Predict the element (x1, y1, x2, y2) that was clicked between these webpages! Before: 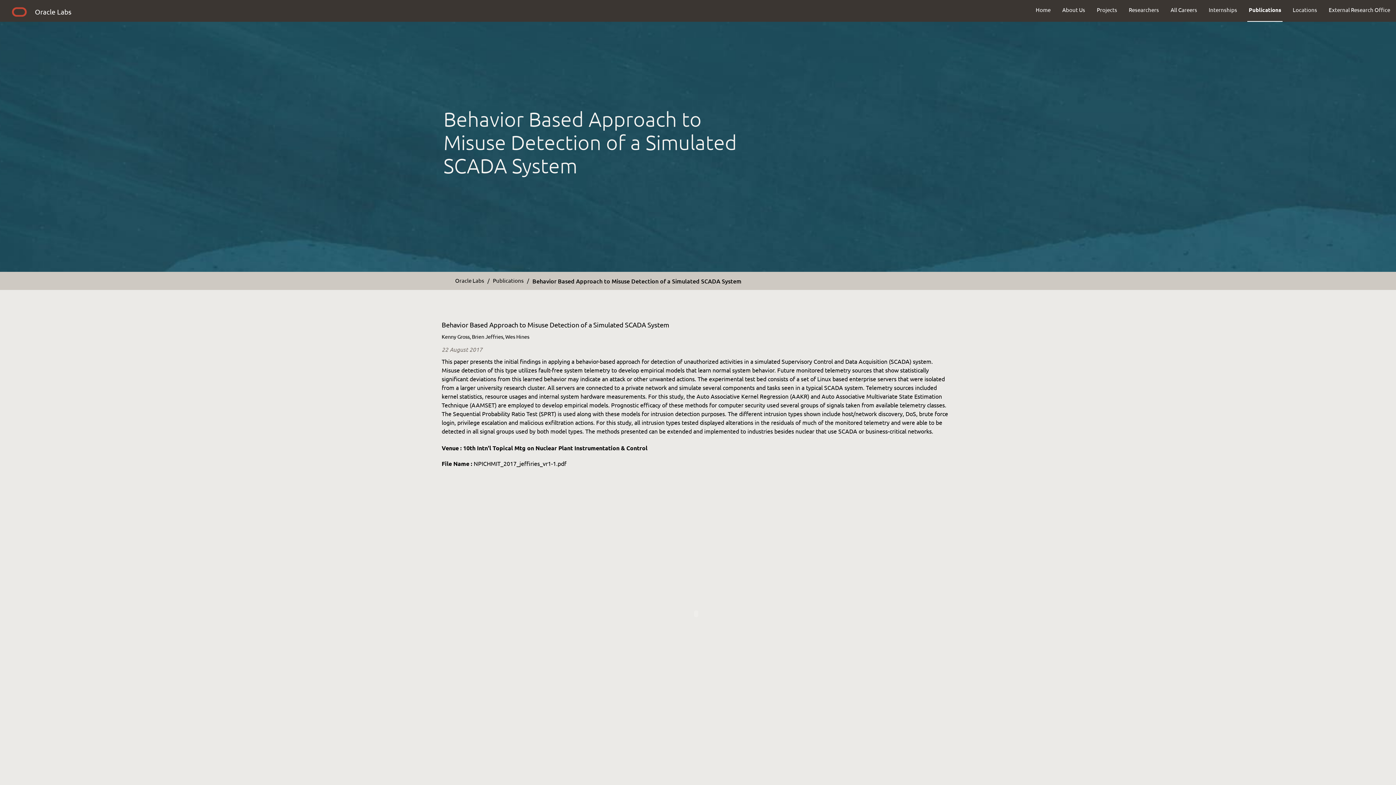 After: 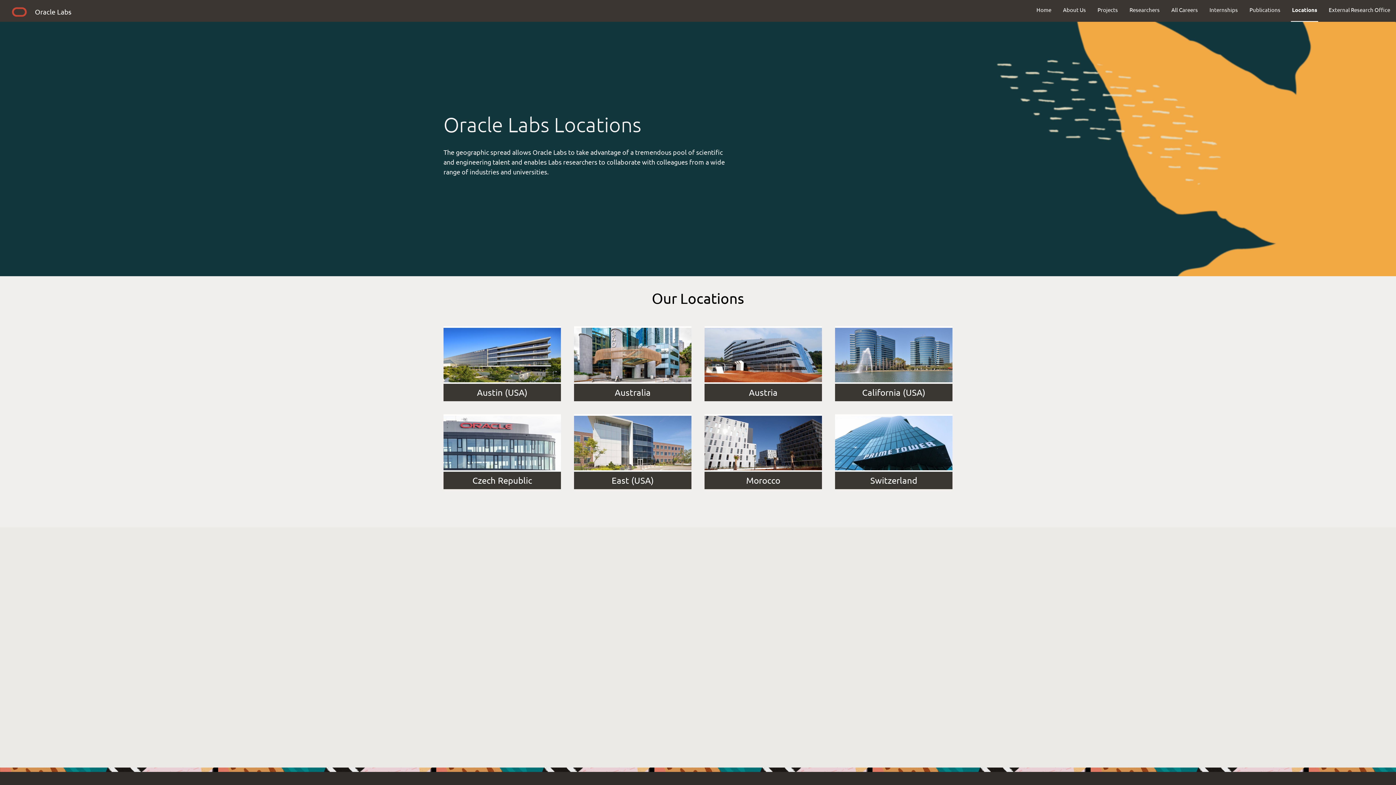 Action: label: Locations bbox: (1287, 0, 1323, 19)